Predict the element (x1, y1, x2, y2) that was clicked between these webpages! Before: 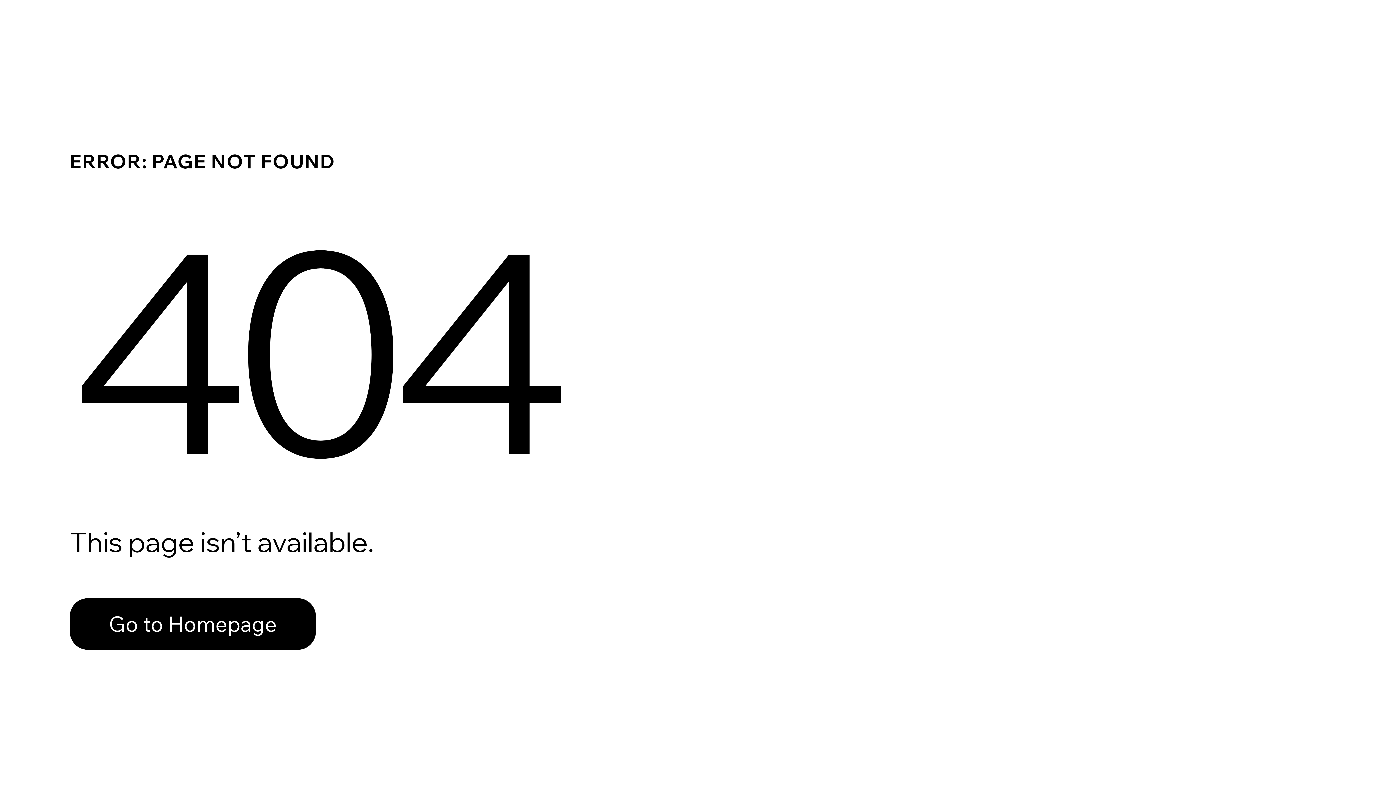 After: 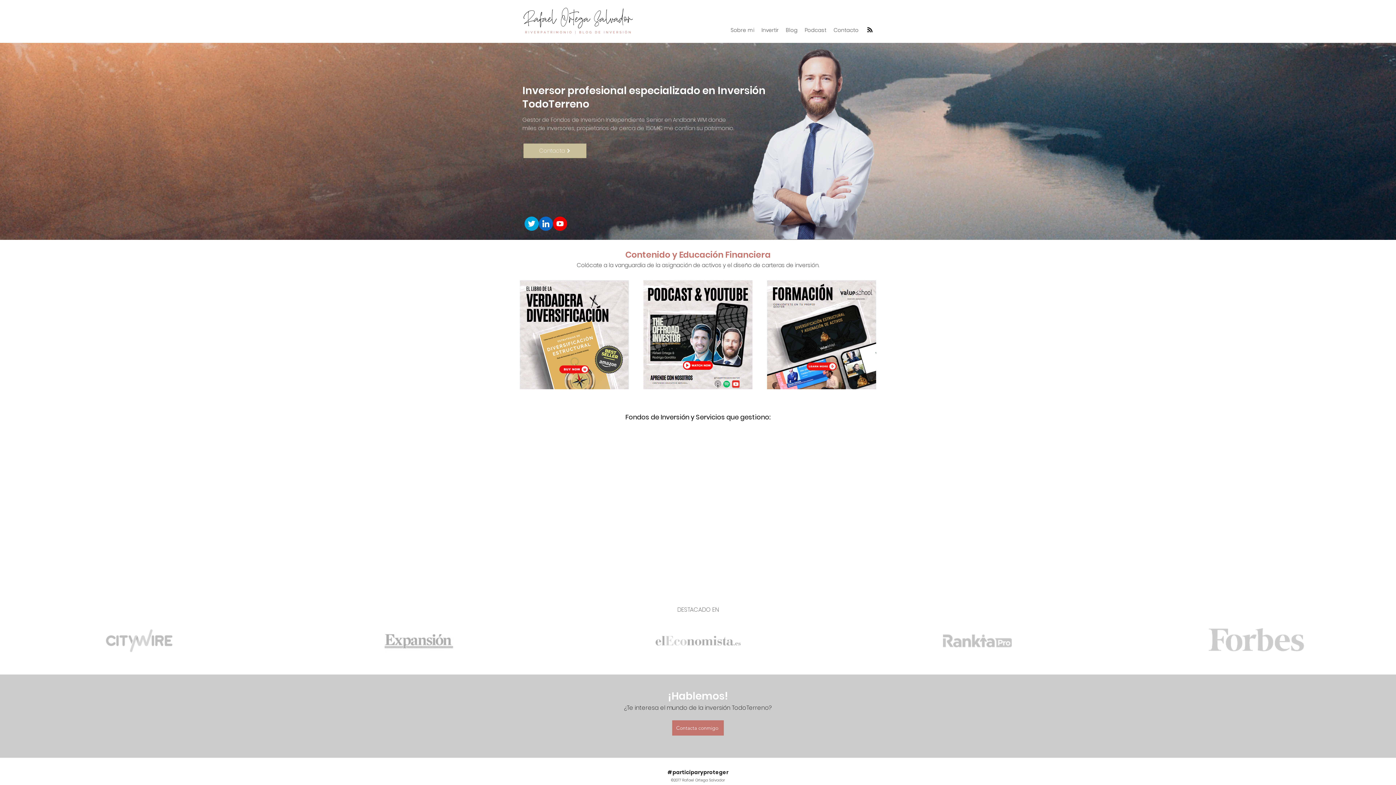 Action: bbox: (69, 598, 316, 650) label: Go to Homepage